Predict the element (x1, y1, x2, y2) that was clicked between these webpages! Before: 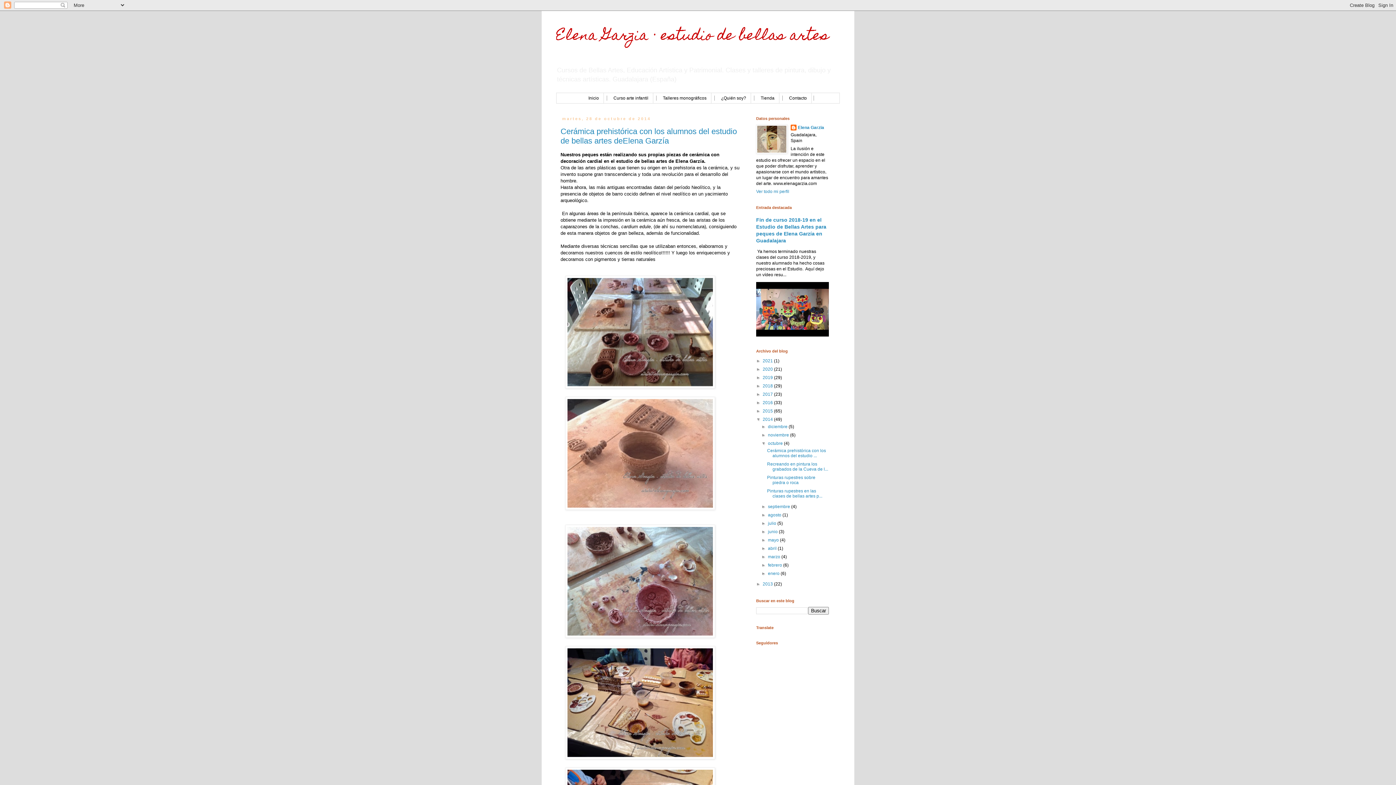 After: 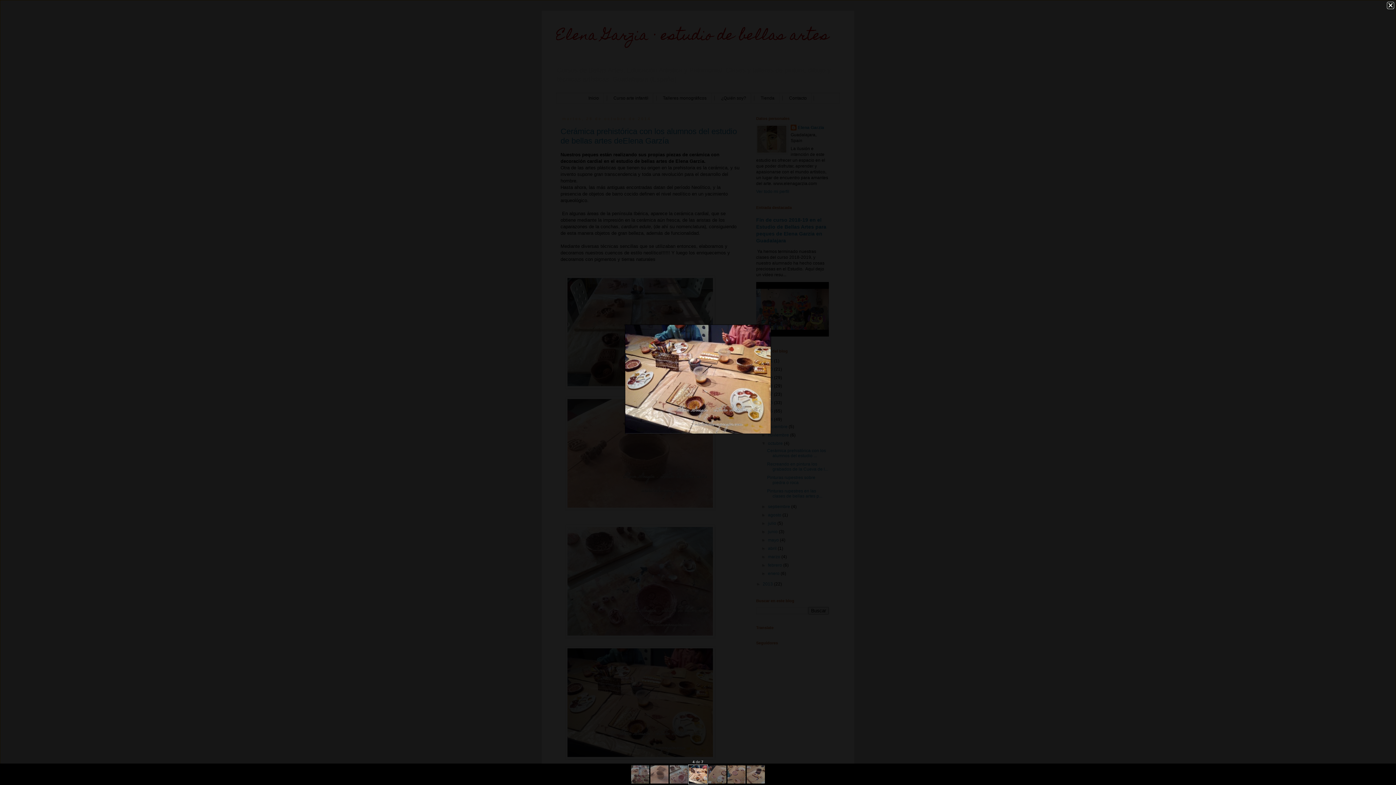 Action: bbox: (565, 755, 715, 760)